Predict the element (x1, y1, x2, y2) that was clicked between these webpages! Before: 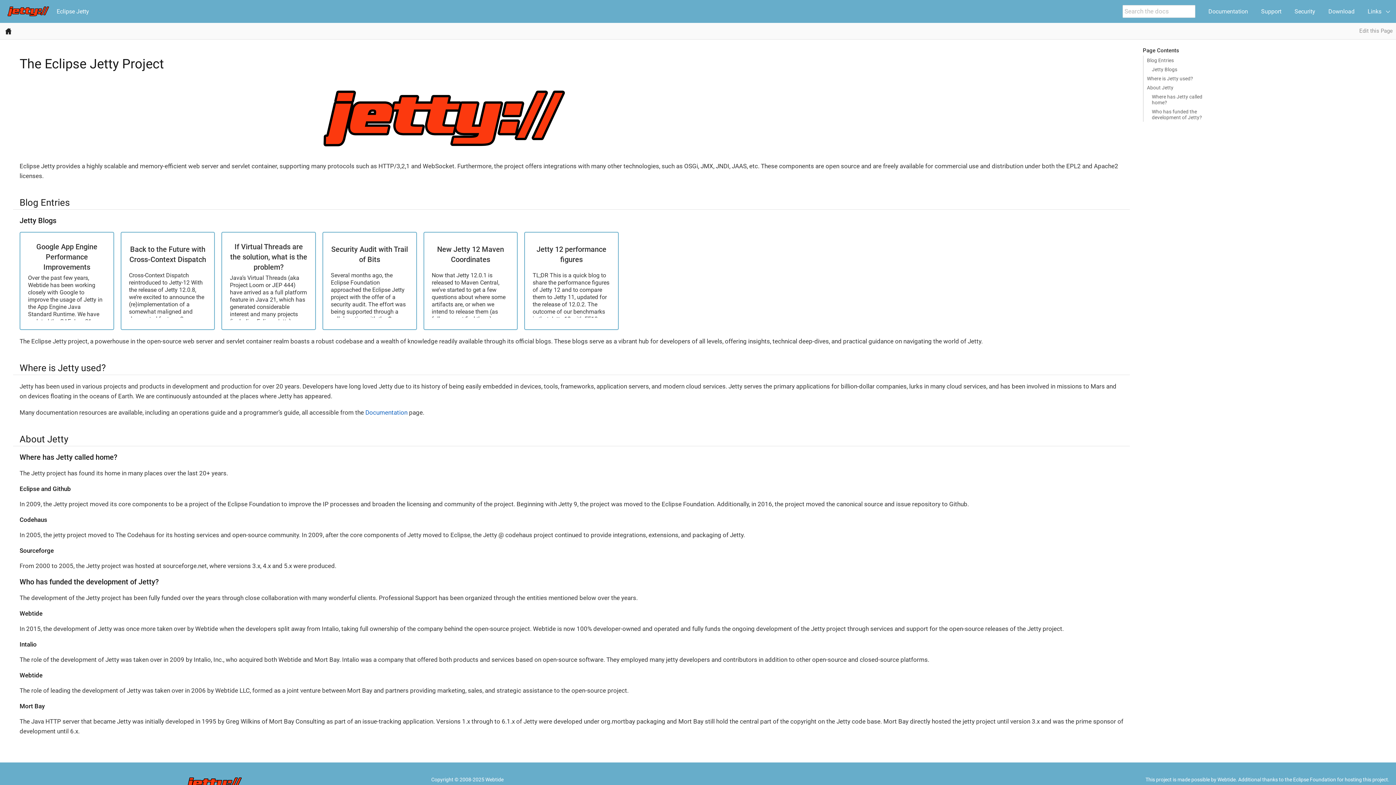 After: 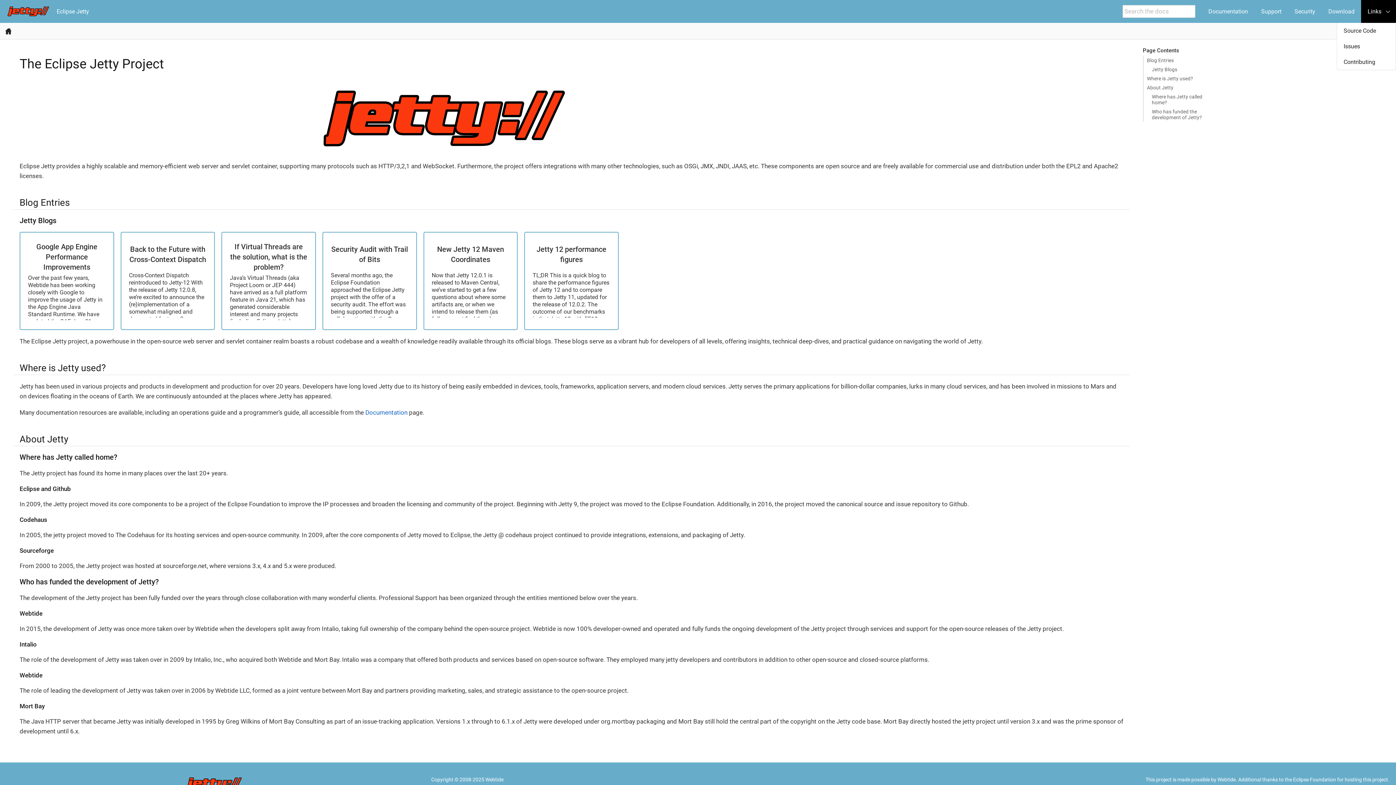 Action: label: Links bbox: (1361, 0, 1396, 22)